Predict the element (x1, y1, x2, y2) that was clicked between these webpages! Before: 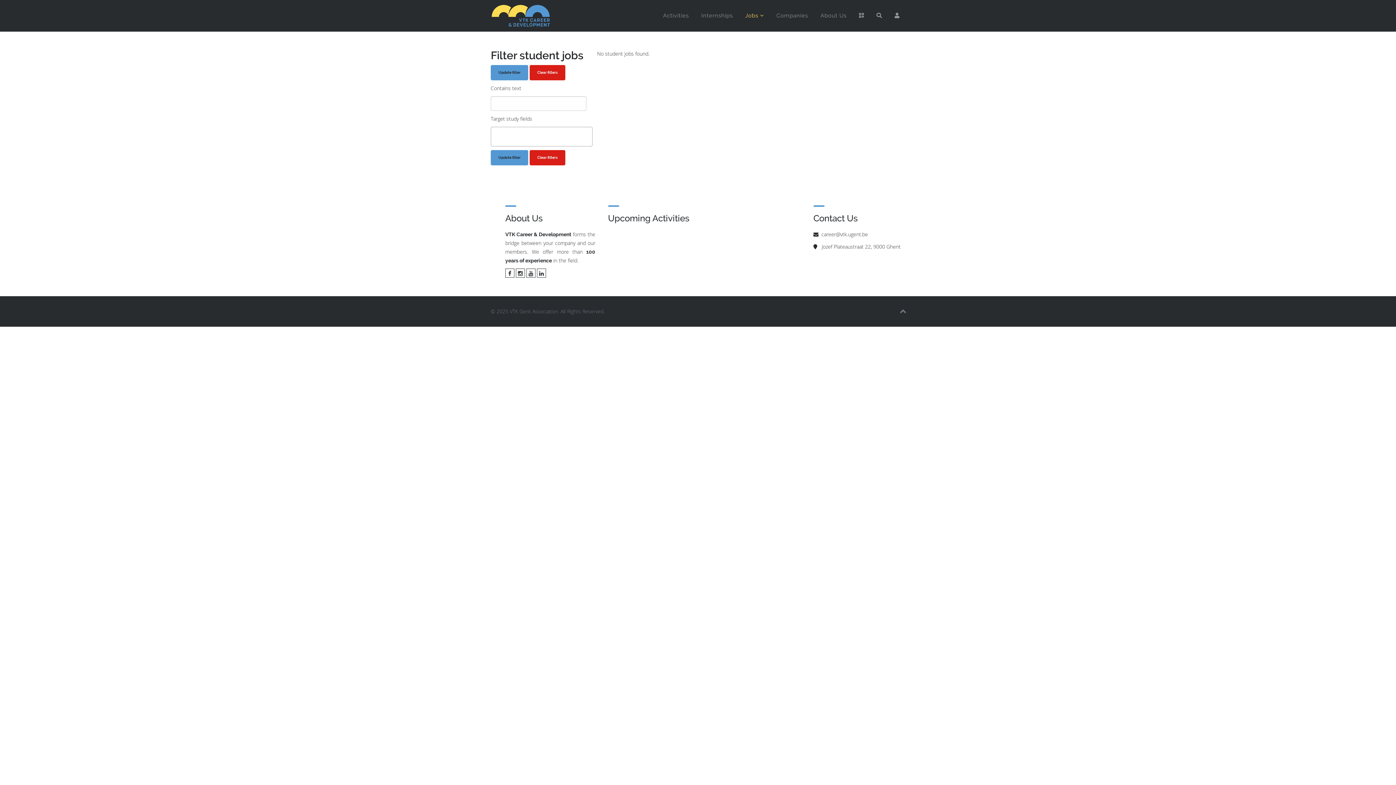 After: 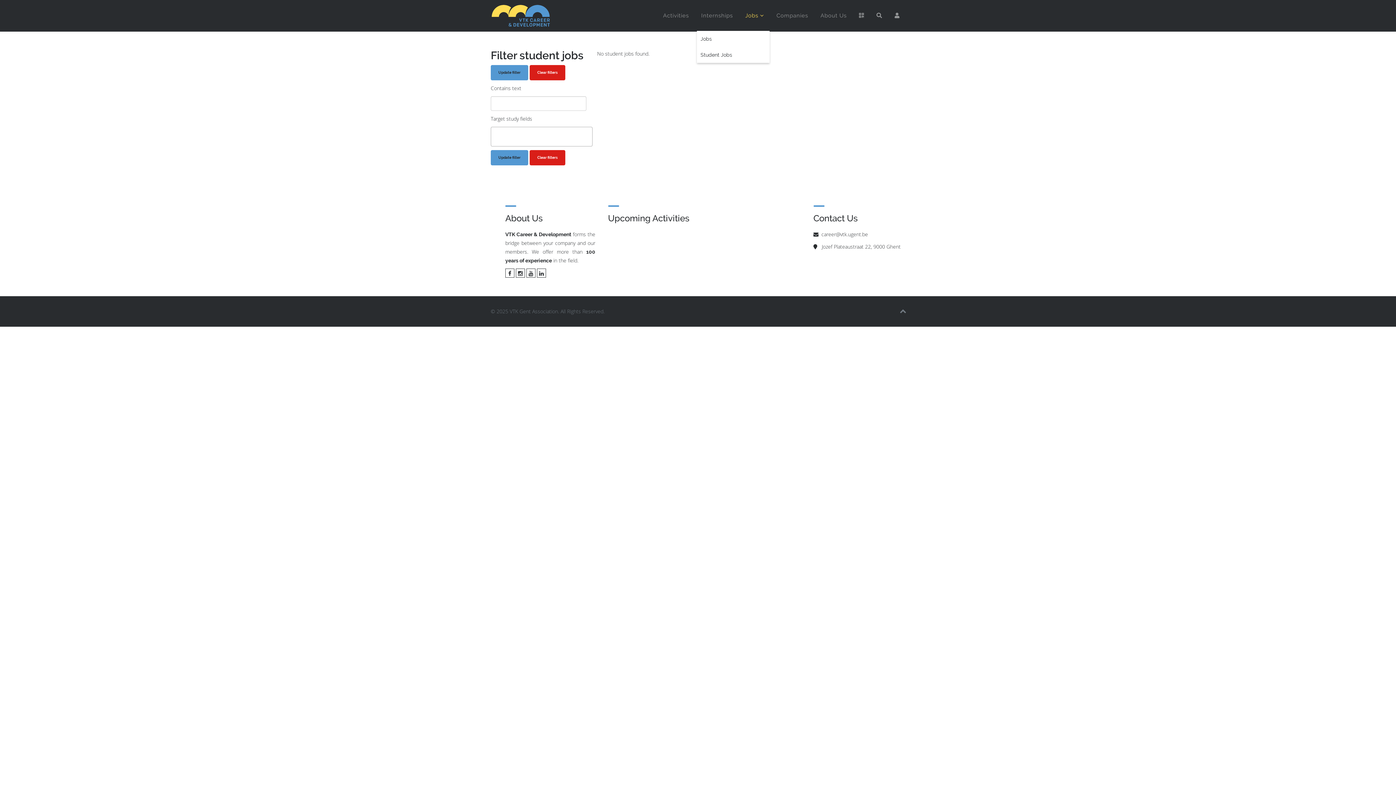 Action: bbox: (740, 0, 769, 31) label: Jobs